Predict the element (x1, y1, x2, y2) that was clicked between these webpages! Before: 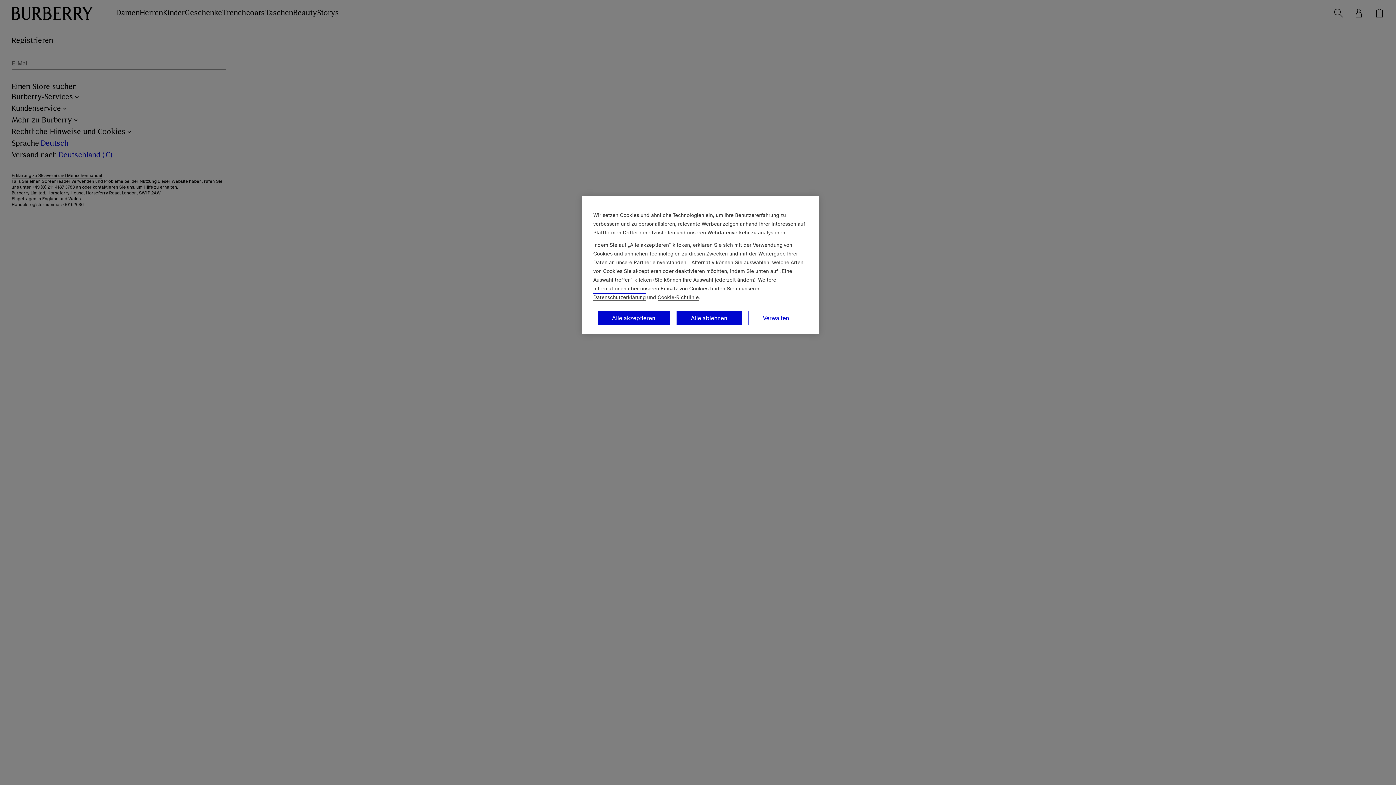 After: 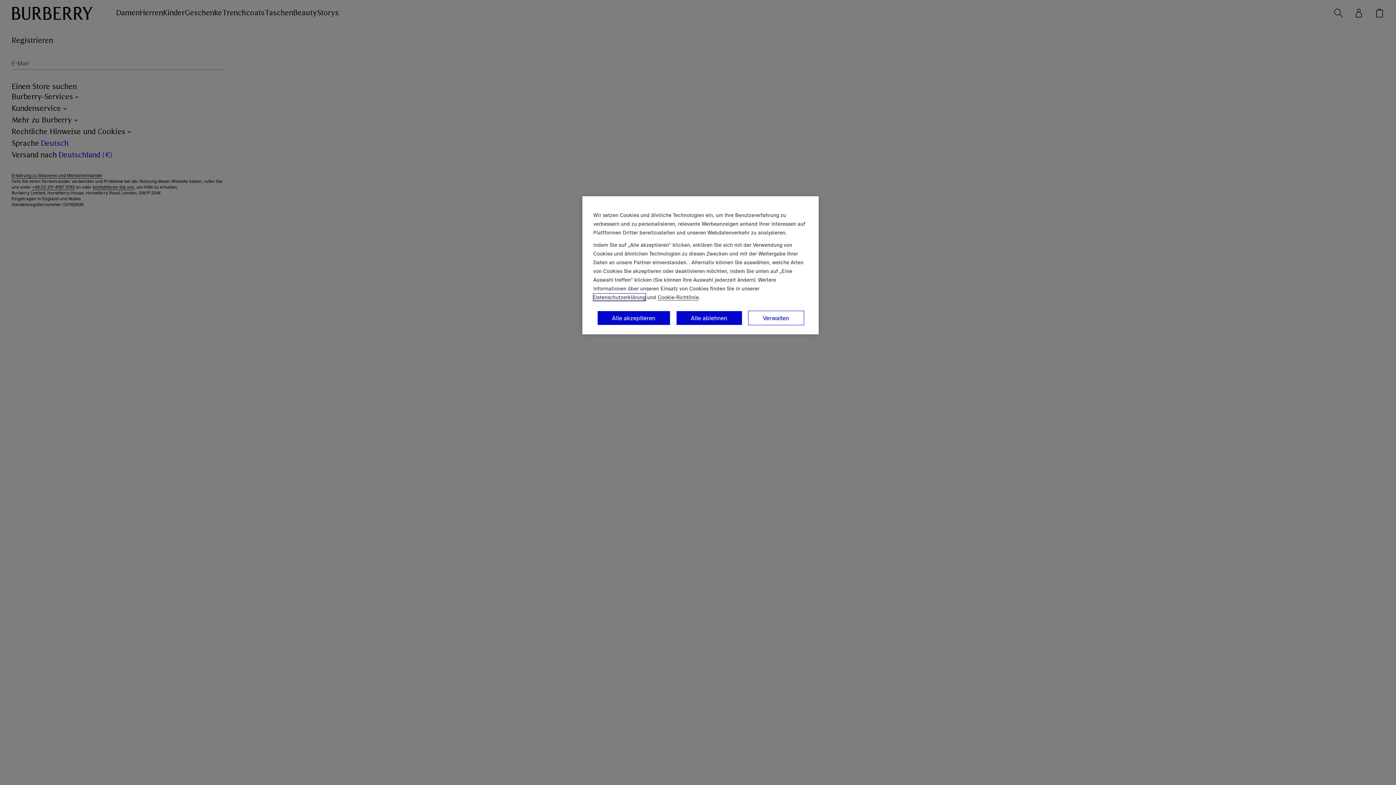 Action: bbox: (593, 293, 645, 301) label: Datenschutzerklärung